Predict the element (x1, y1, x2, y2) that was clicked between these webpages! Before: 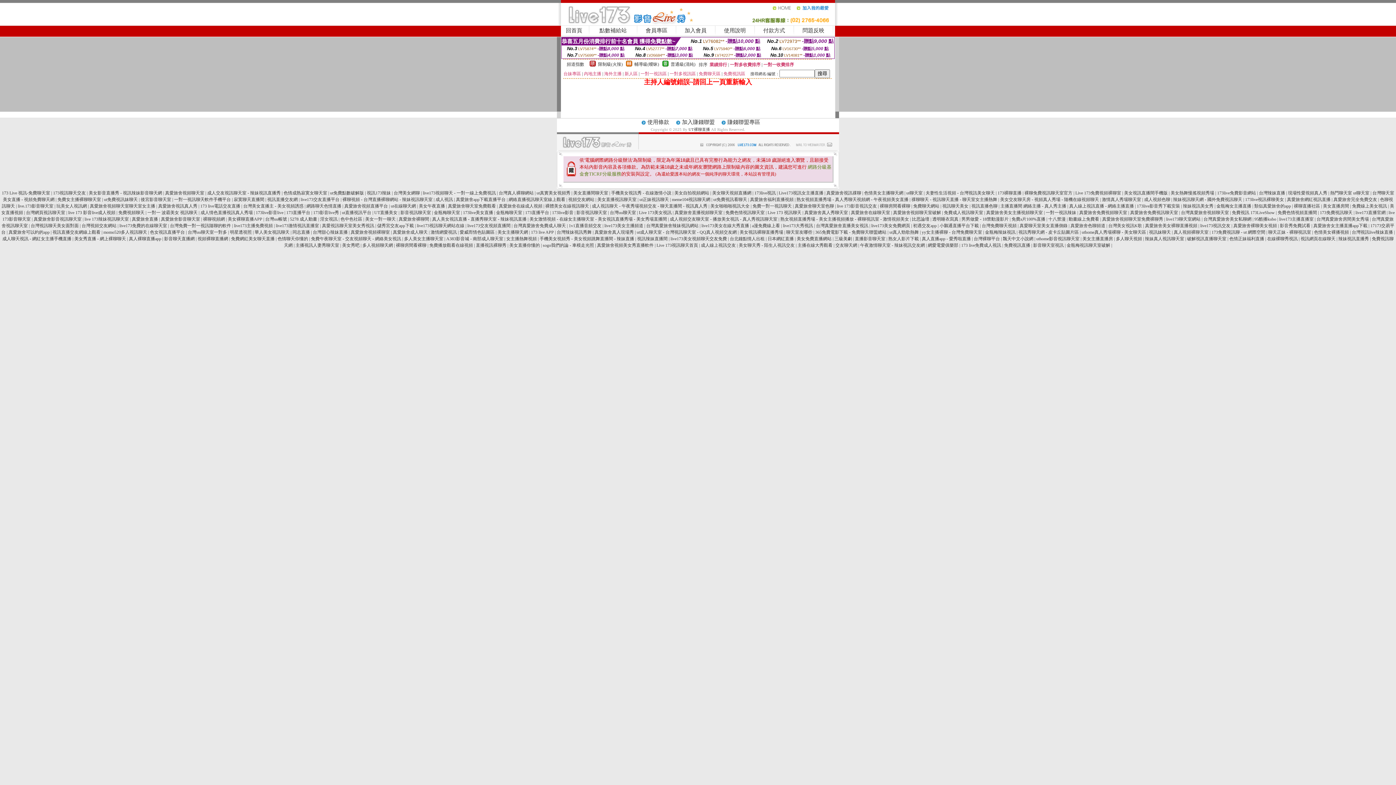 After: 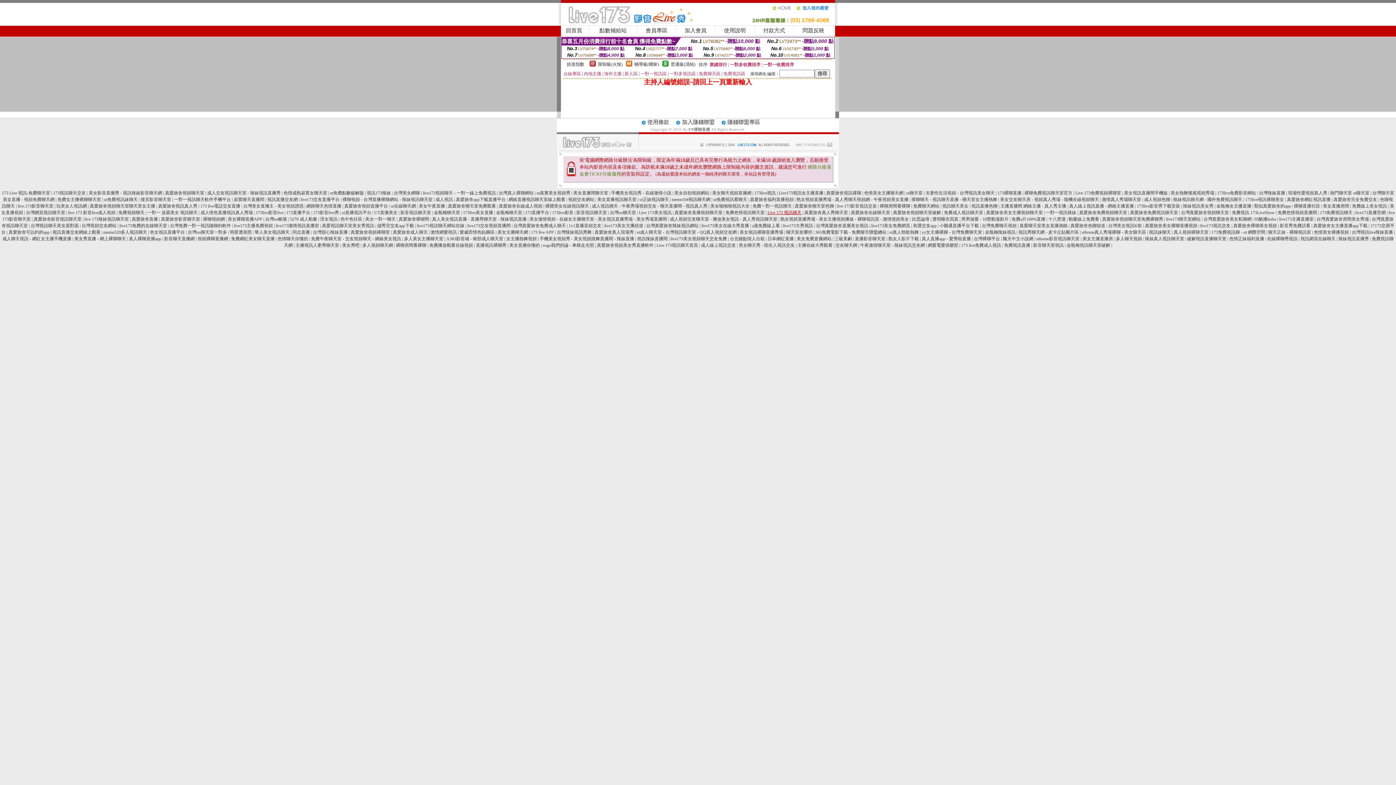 Action: bbox: (767, 210, 801, 215) label: Live 173 視訊聊天